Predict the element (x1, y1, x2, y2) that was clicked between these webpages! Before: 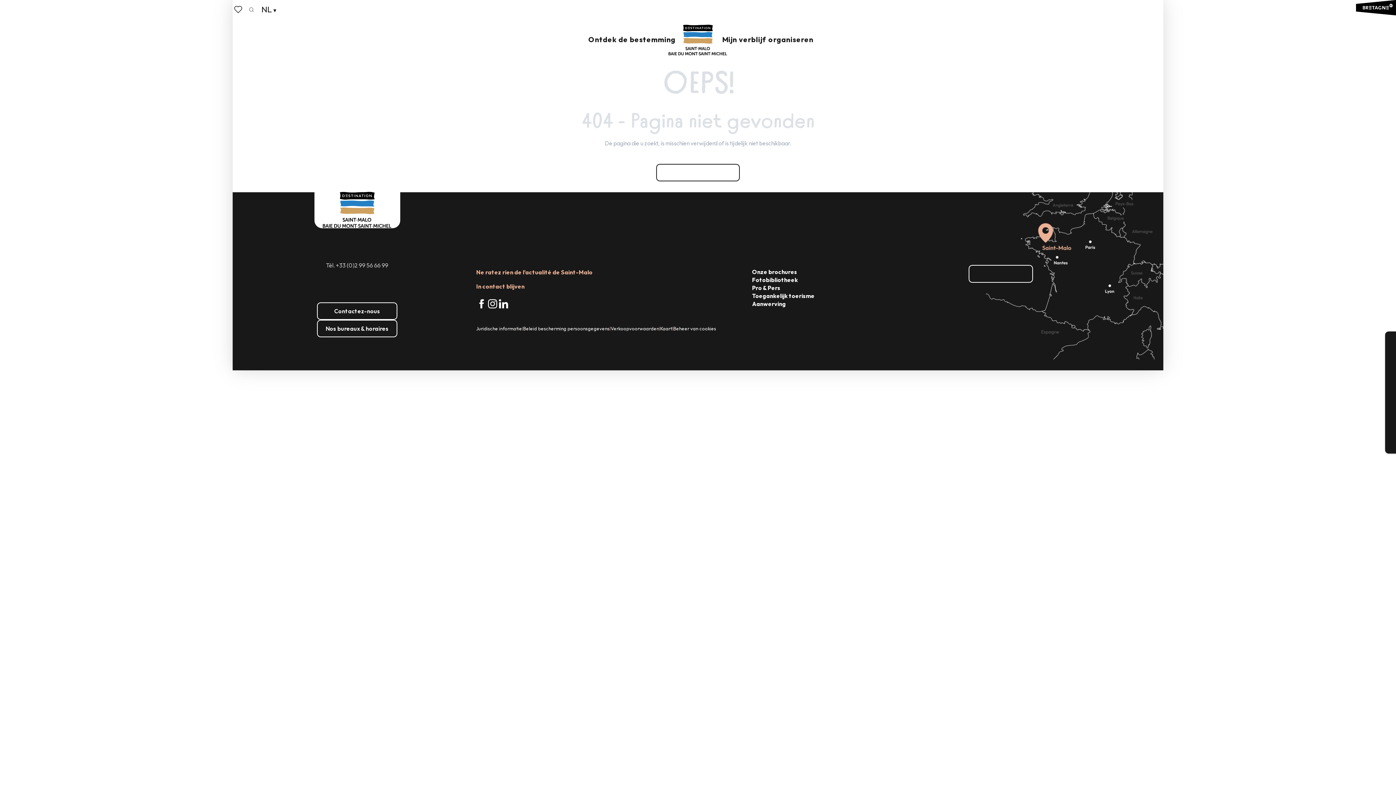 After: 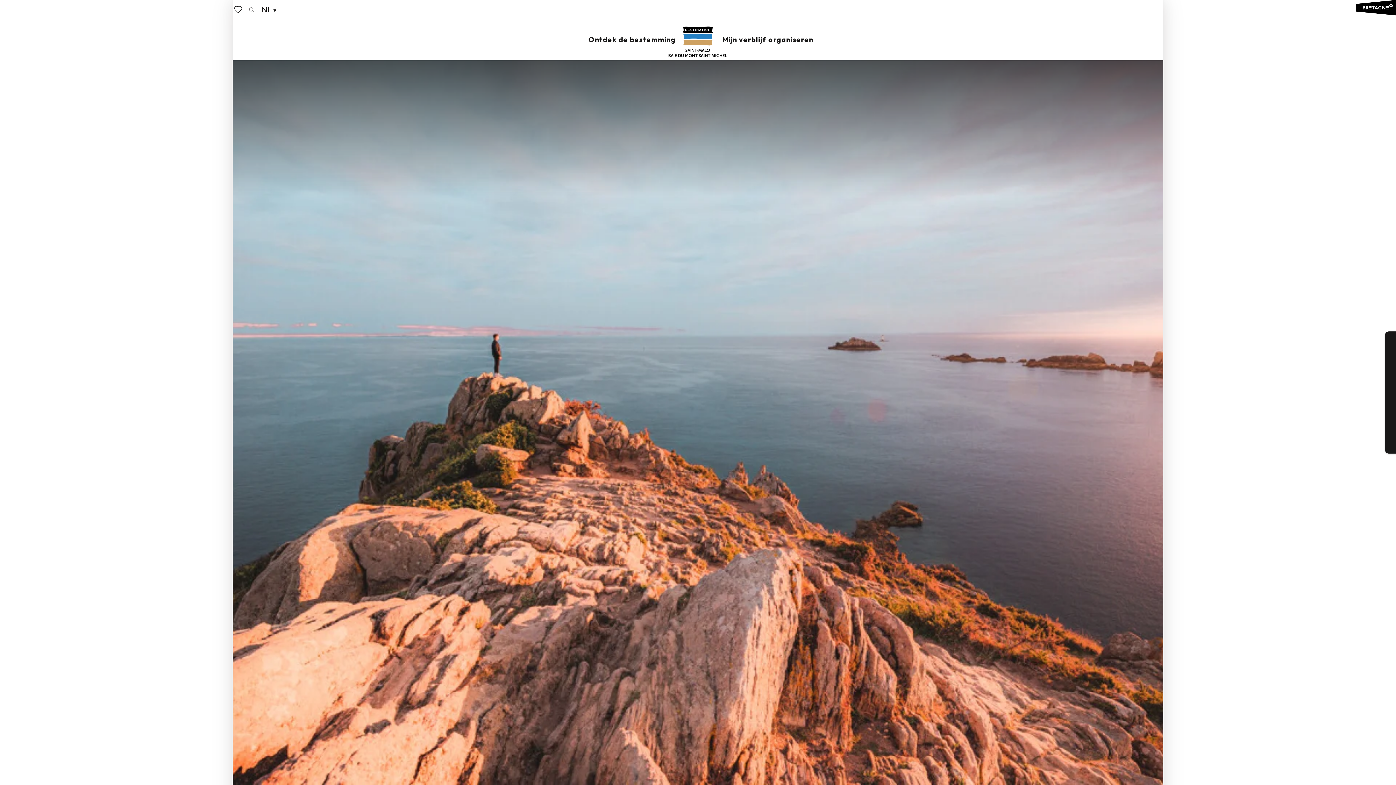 Action: bbox: (668, 24, 727, 55) label: Saint-Malo - Baai van de Mont-Saint-Michel - Toerisme